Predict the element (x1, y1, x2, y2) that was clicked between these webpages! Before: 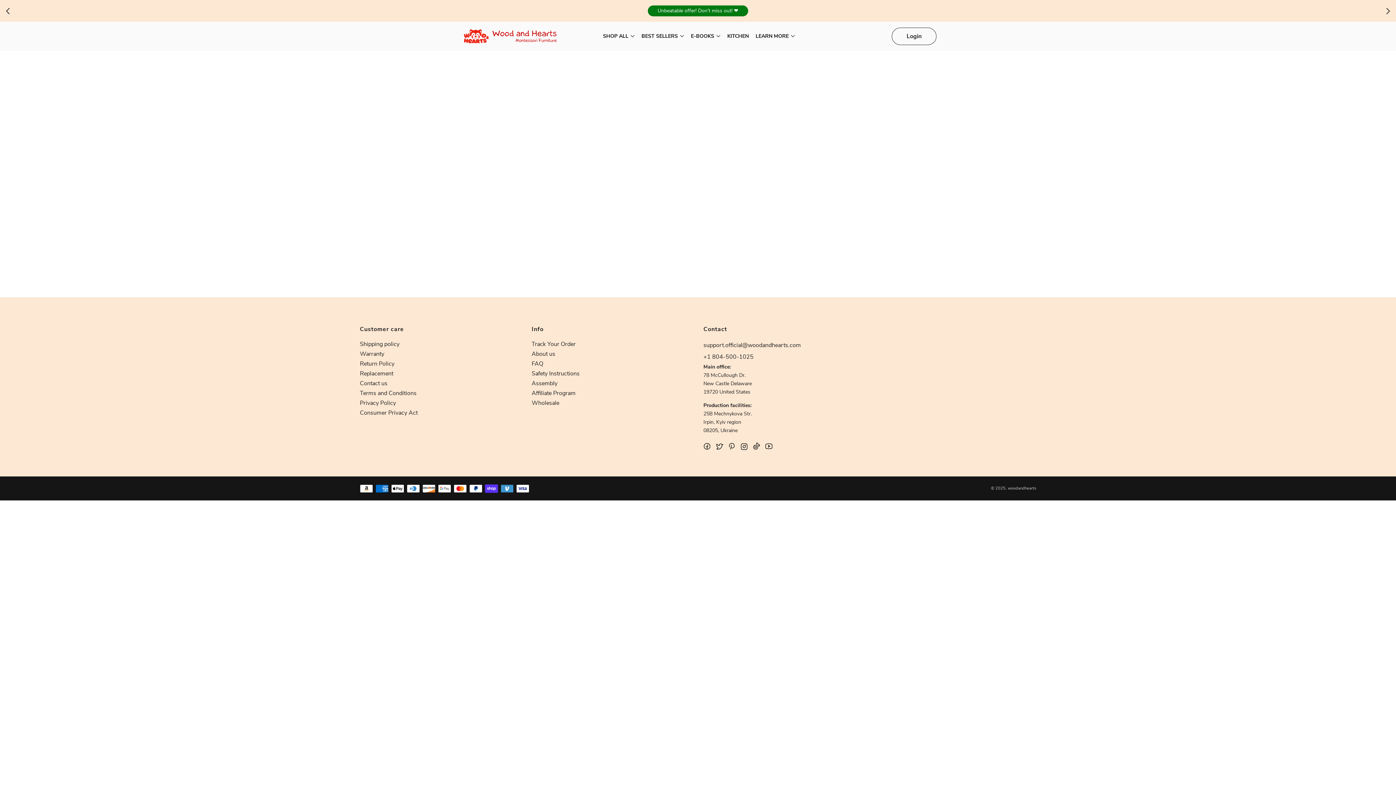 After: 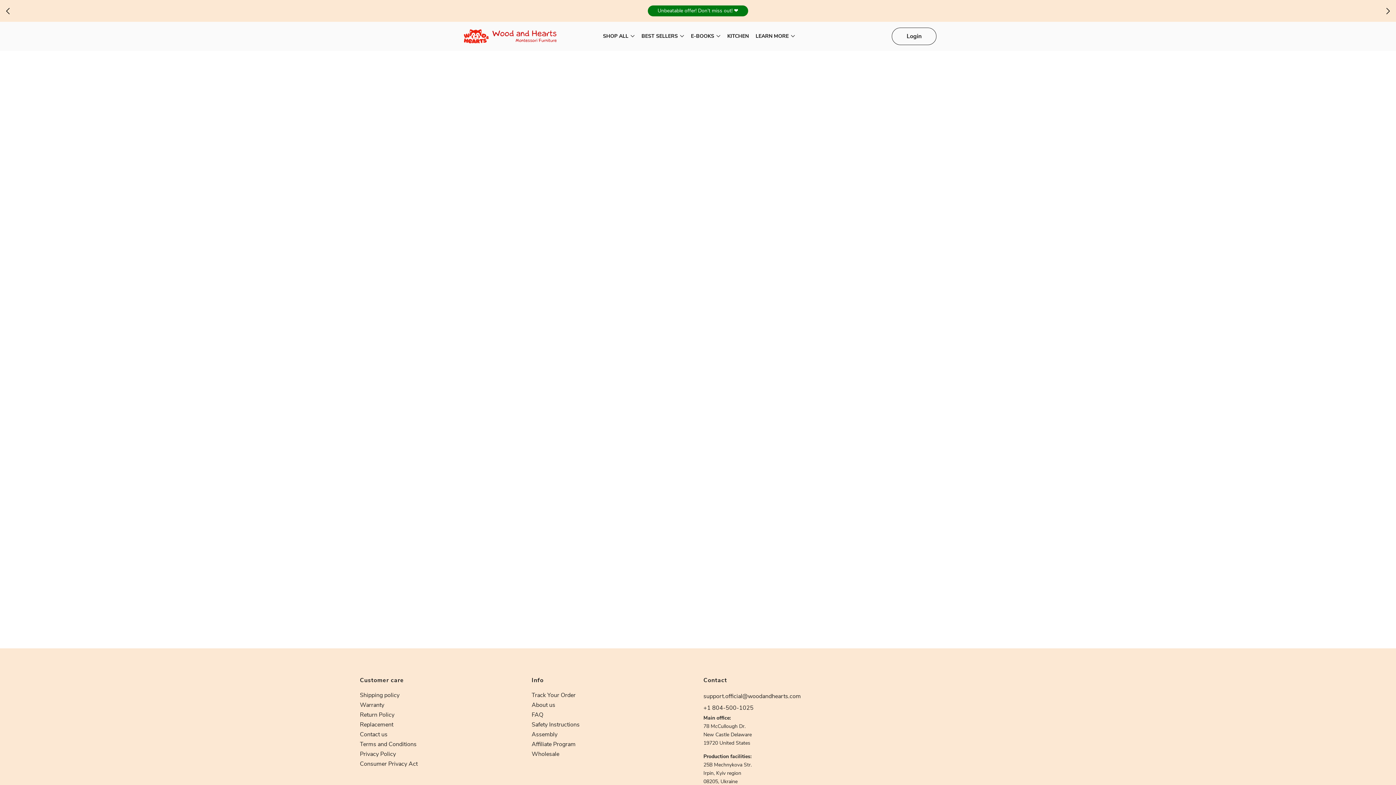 Action: bbox: (531, 389, 575, 397) label: Affiliate Program